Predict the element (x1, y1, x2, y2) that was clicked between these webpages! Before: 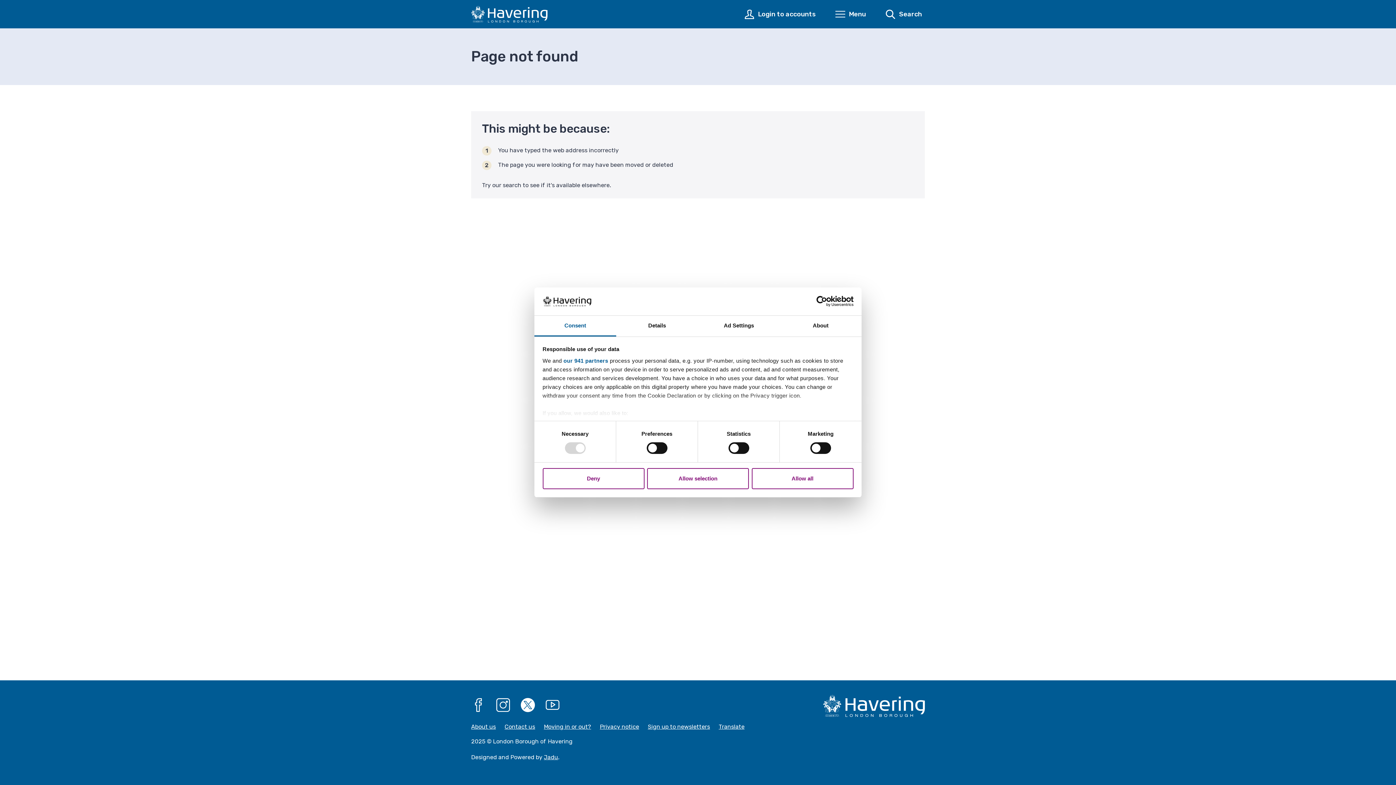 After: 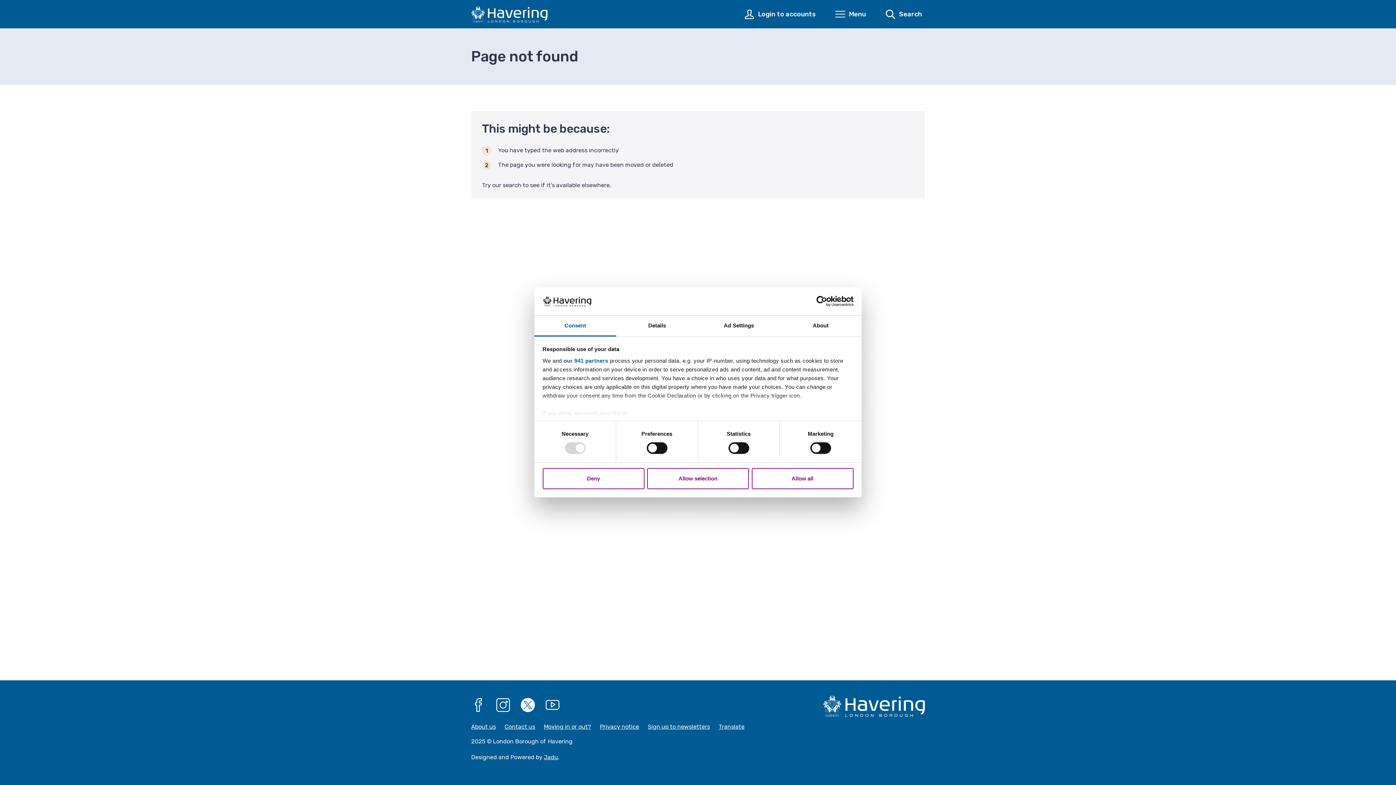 Action: label: Consent bbox: (534, 315, 616, 336)